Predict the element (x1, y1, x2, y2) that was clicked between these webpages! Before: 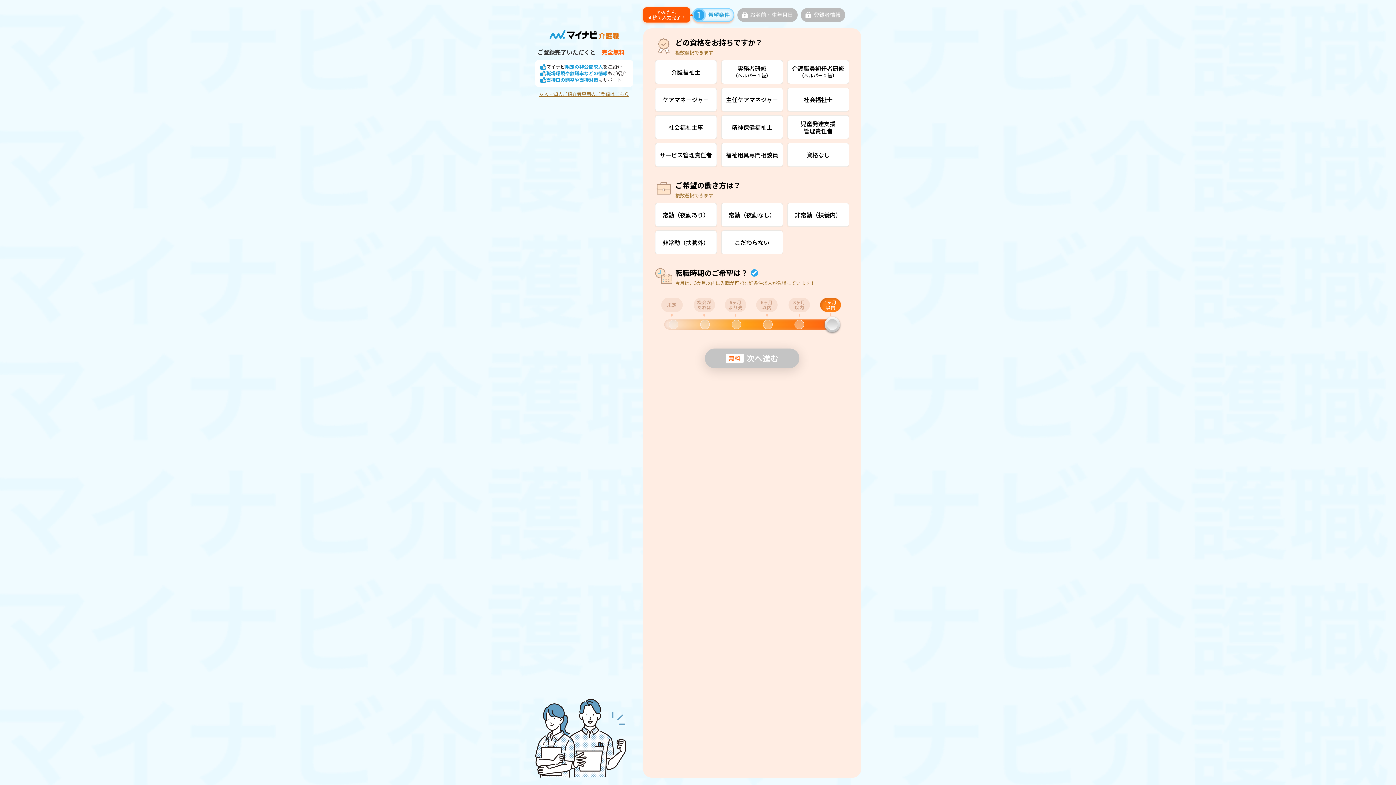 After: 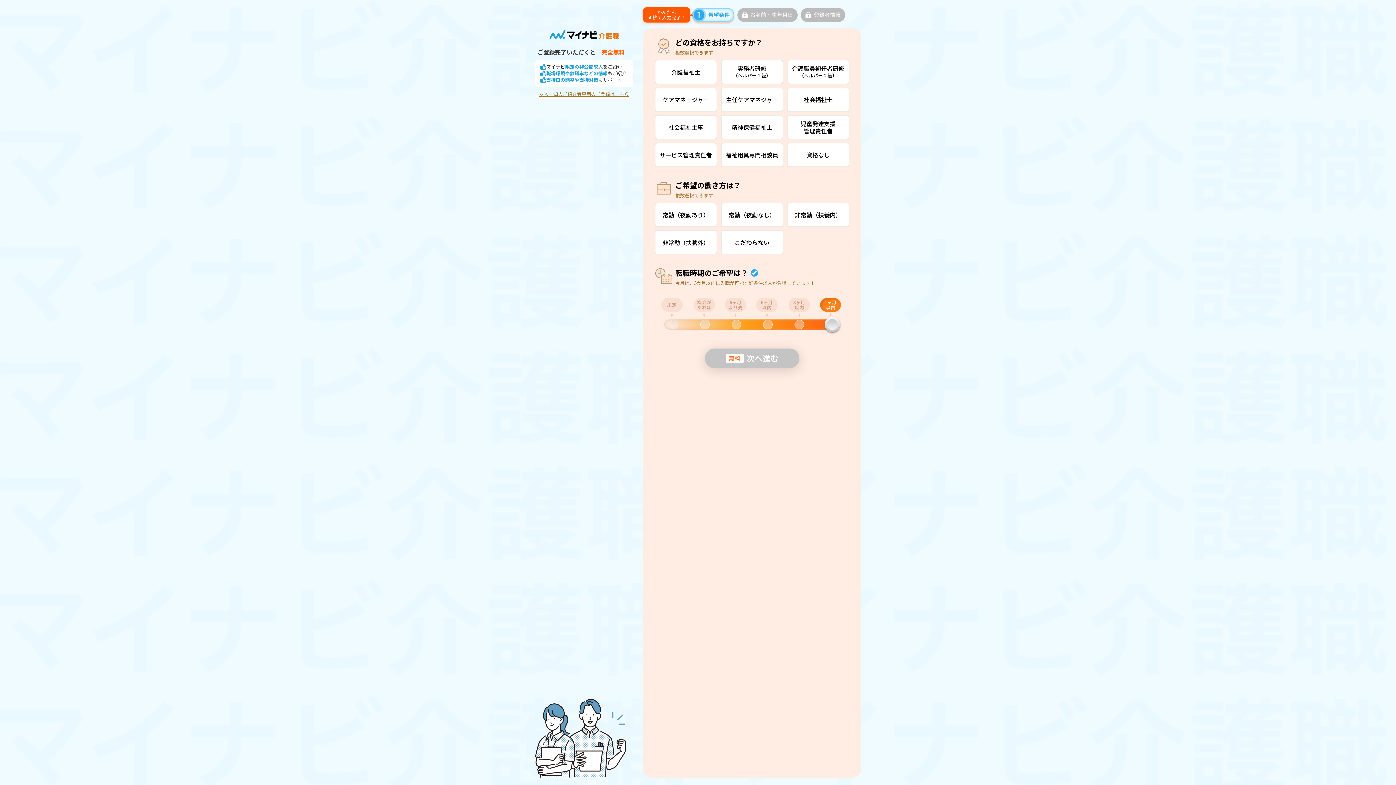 Action: label: 友人・知人ご紹介者専用のご登録はこちら bbox: (539, 91, 629, 97)